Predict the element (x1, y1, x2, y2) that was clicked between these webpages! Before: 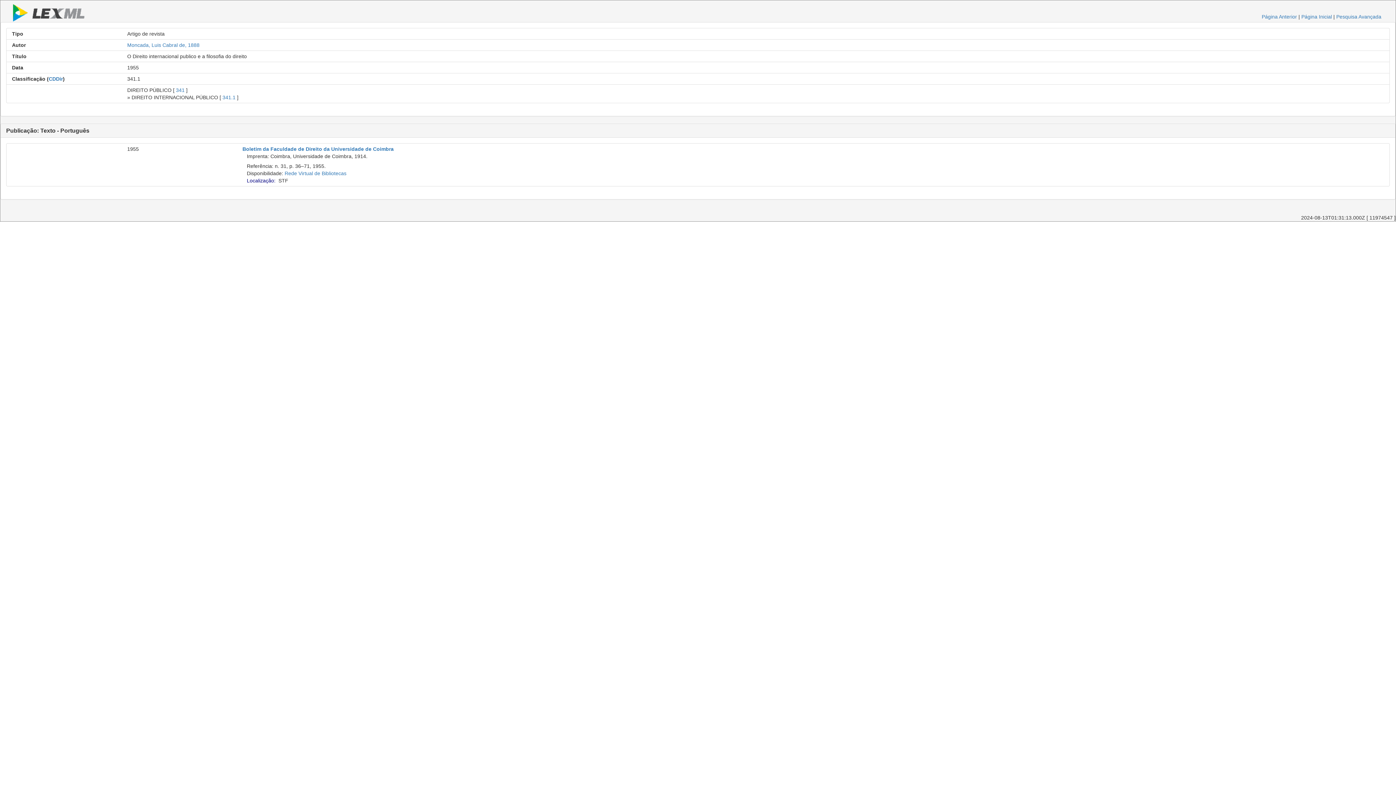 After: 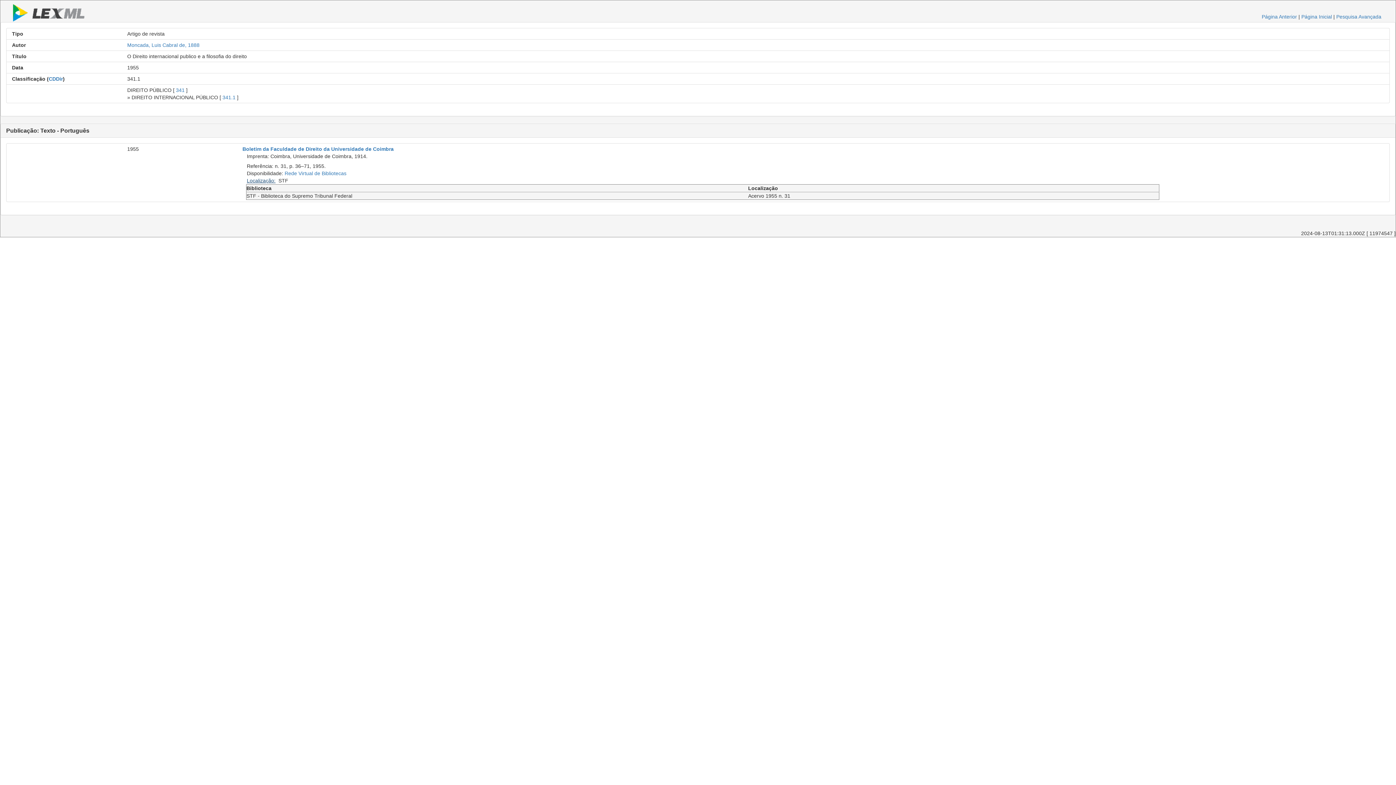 Action: label: Localização: bbox: (246, 177, 275, 183)